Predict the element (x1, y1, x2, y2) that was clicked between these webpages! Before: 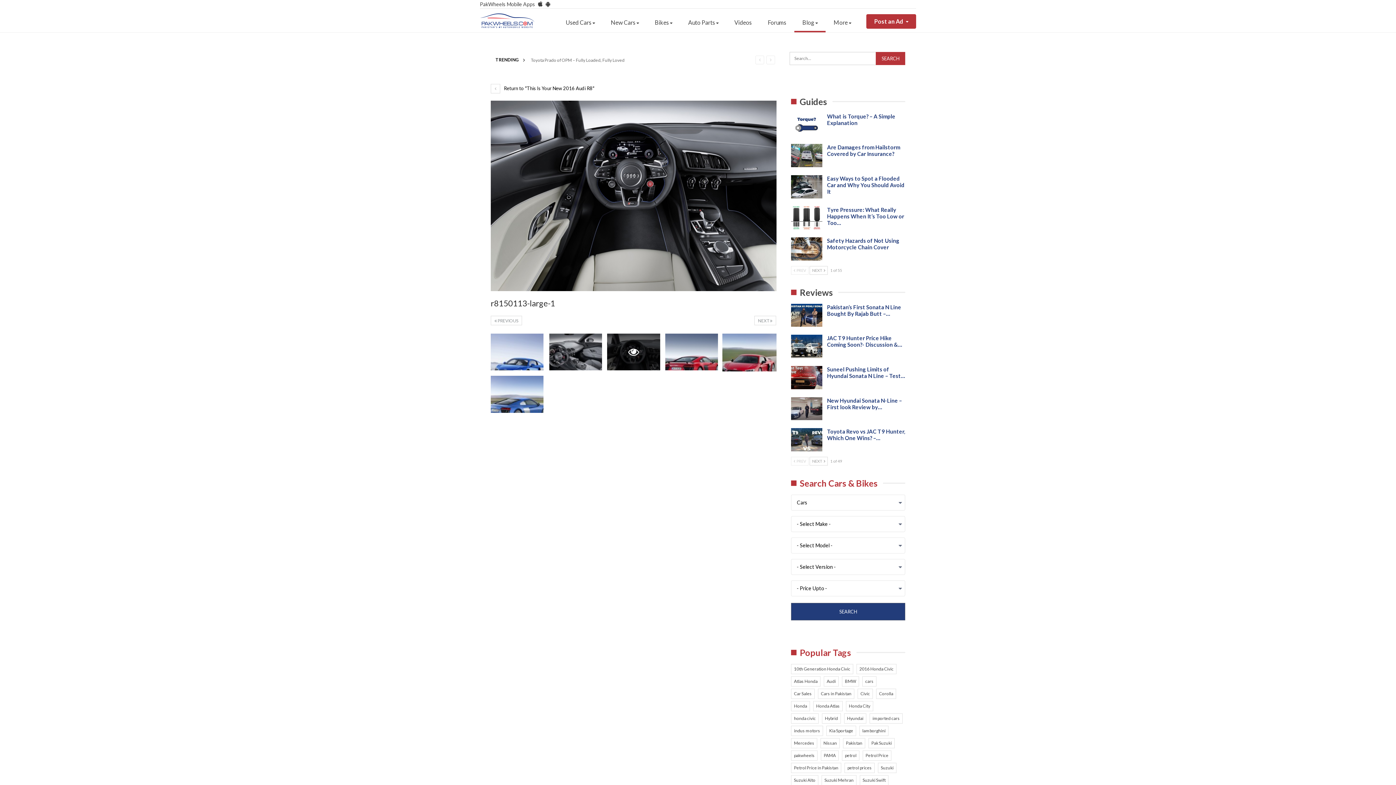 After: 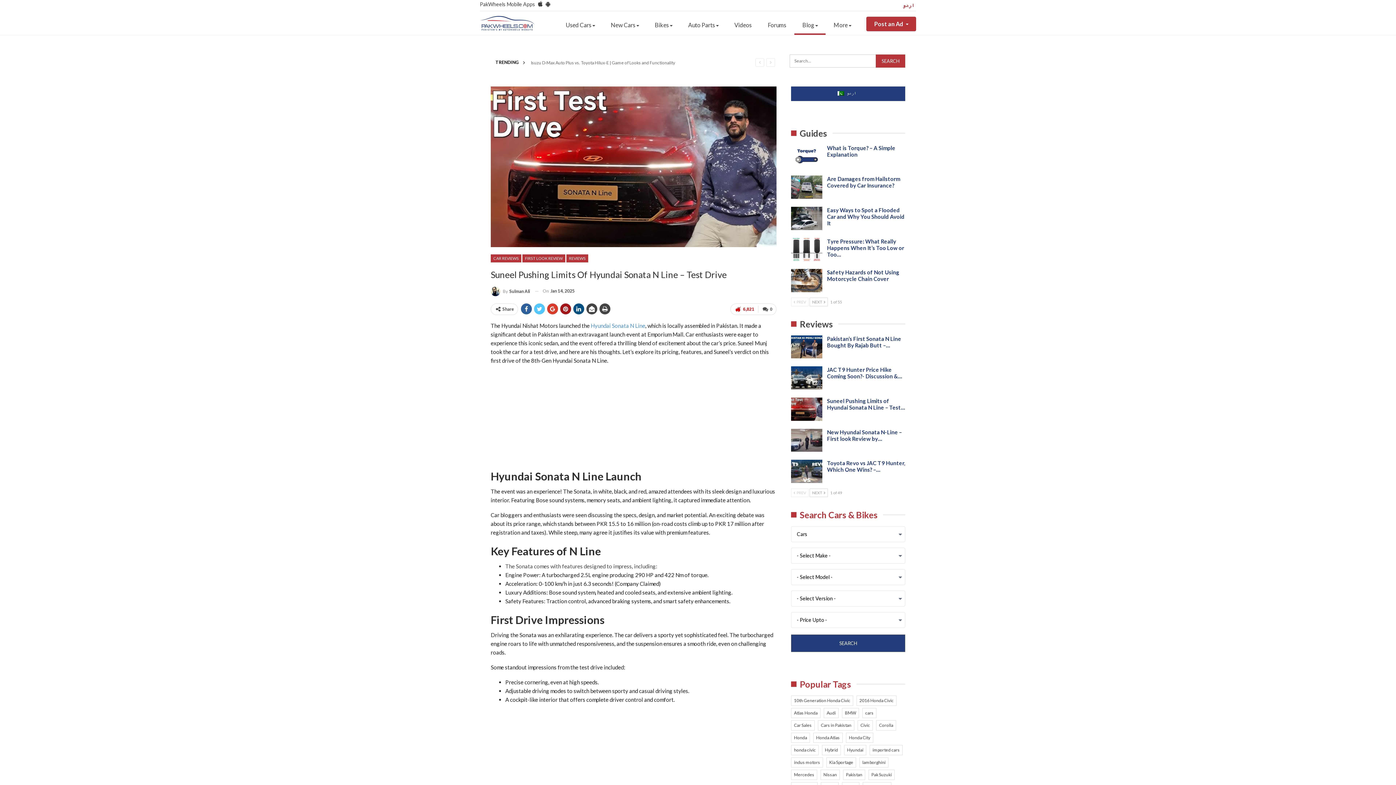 Action: bbox: (791, 366, 822, 389)